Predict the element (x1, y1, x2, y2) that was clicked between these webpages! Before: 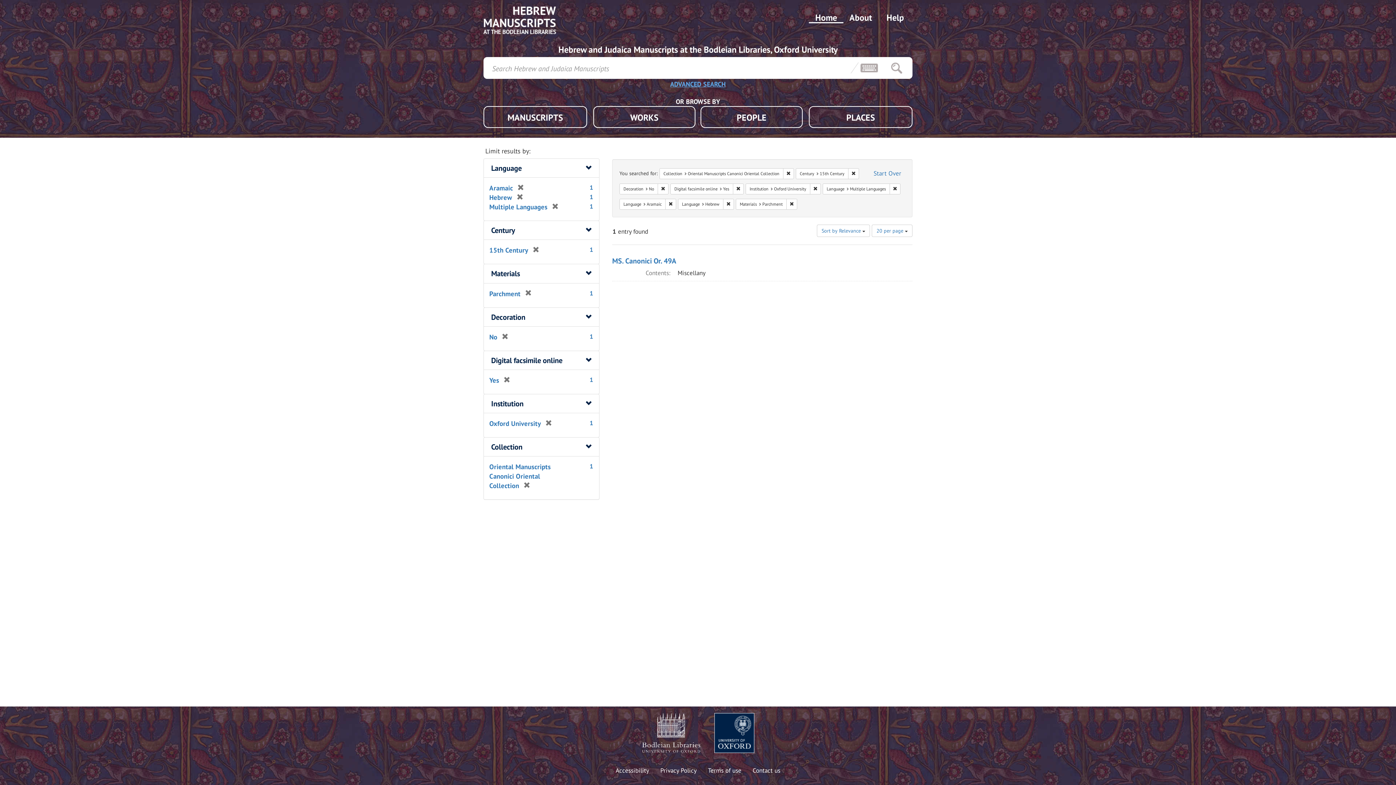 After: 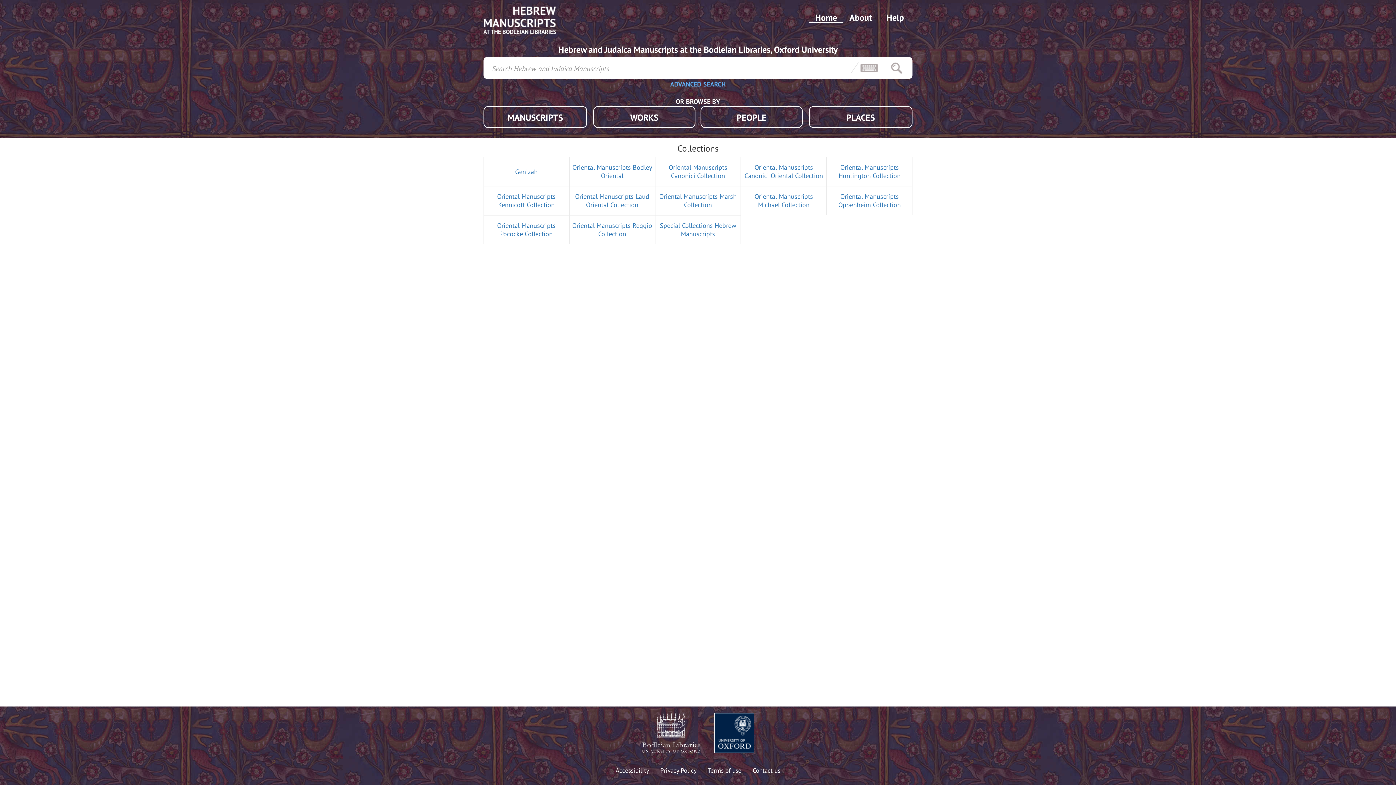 Action: bbox: (483, 5, 556, 34)